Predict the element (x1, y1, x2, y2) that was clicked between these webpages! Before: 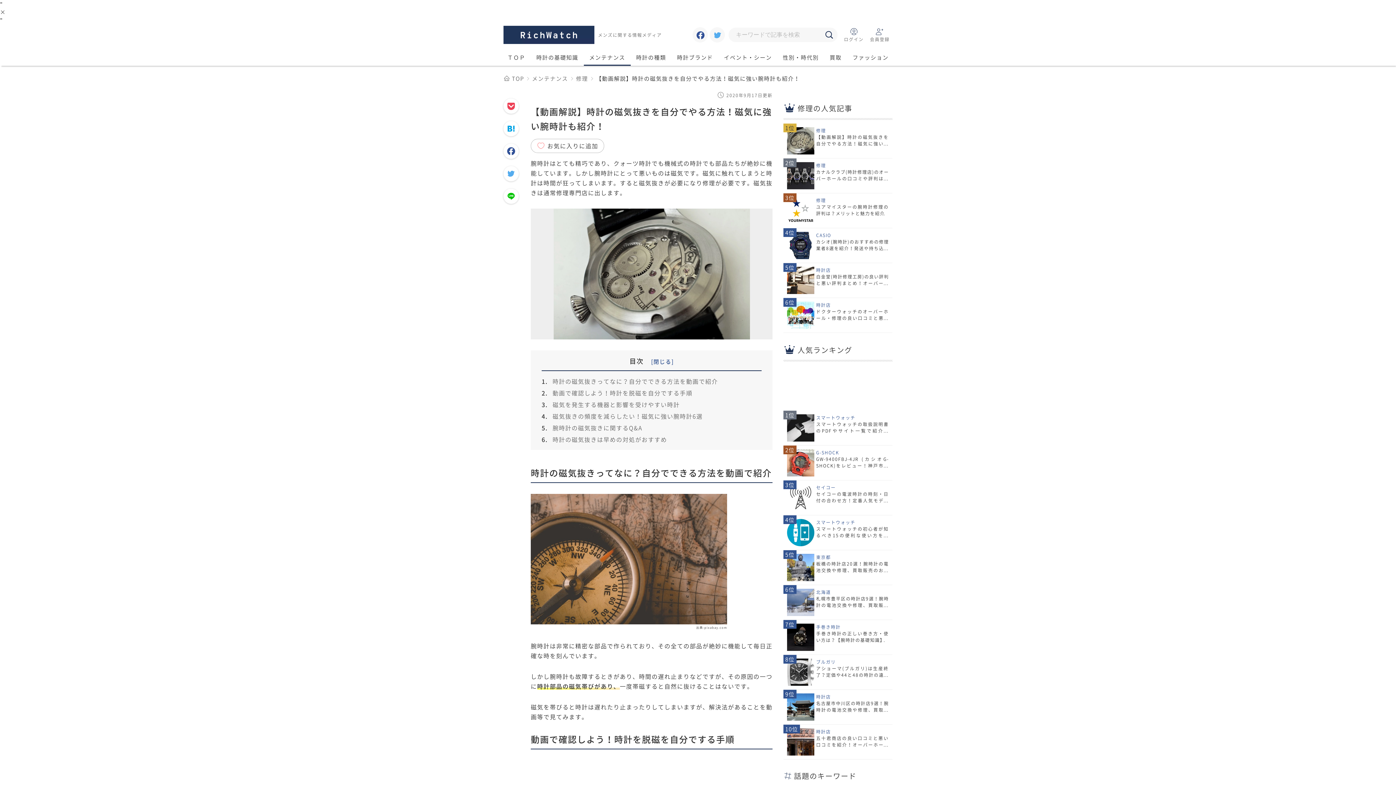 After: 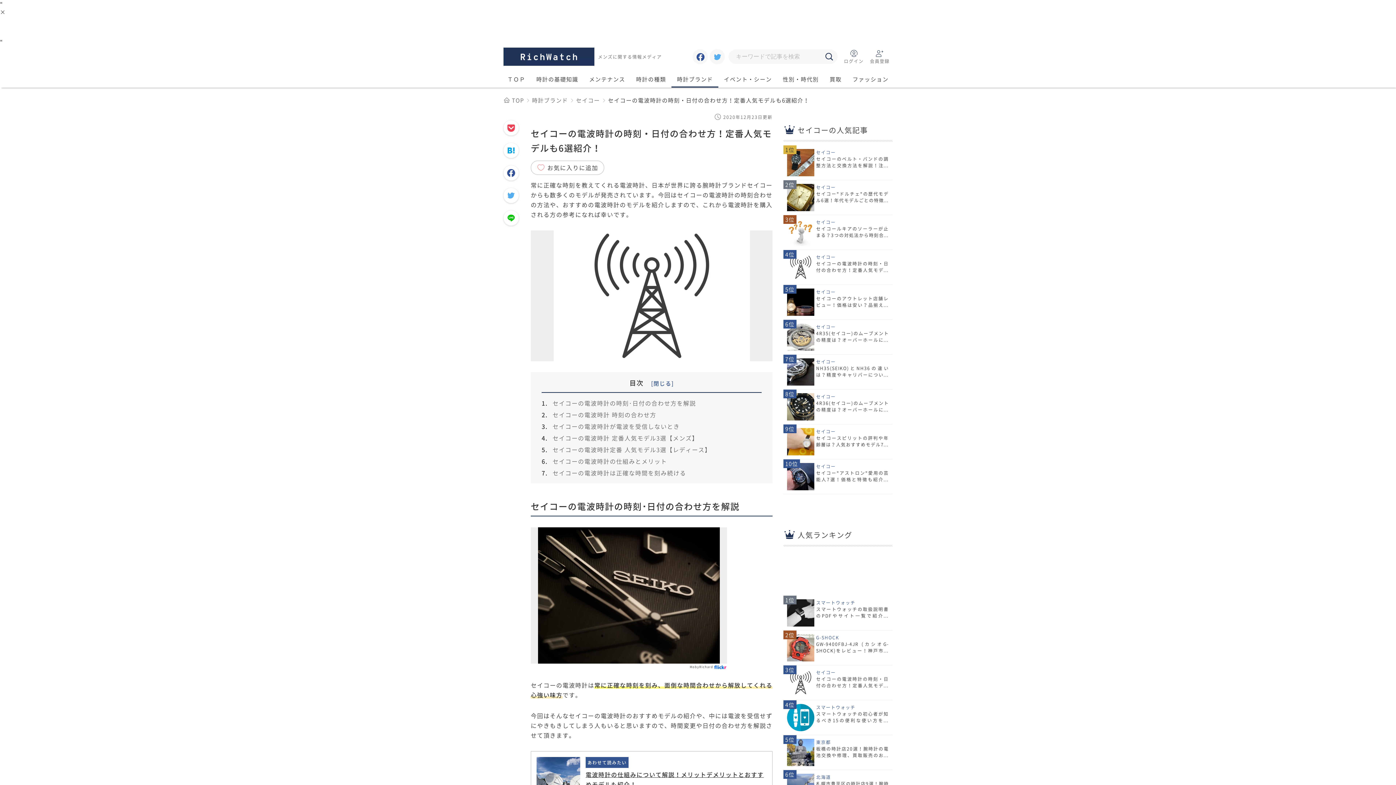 Action: bbox: (783, 480, 892, 515) label: セイコー

セイコーの電波時計の時刻・日付の合わせ方！定番人気モデルも6選紹介！
3位